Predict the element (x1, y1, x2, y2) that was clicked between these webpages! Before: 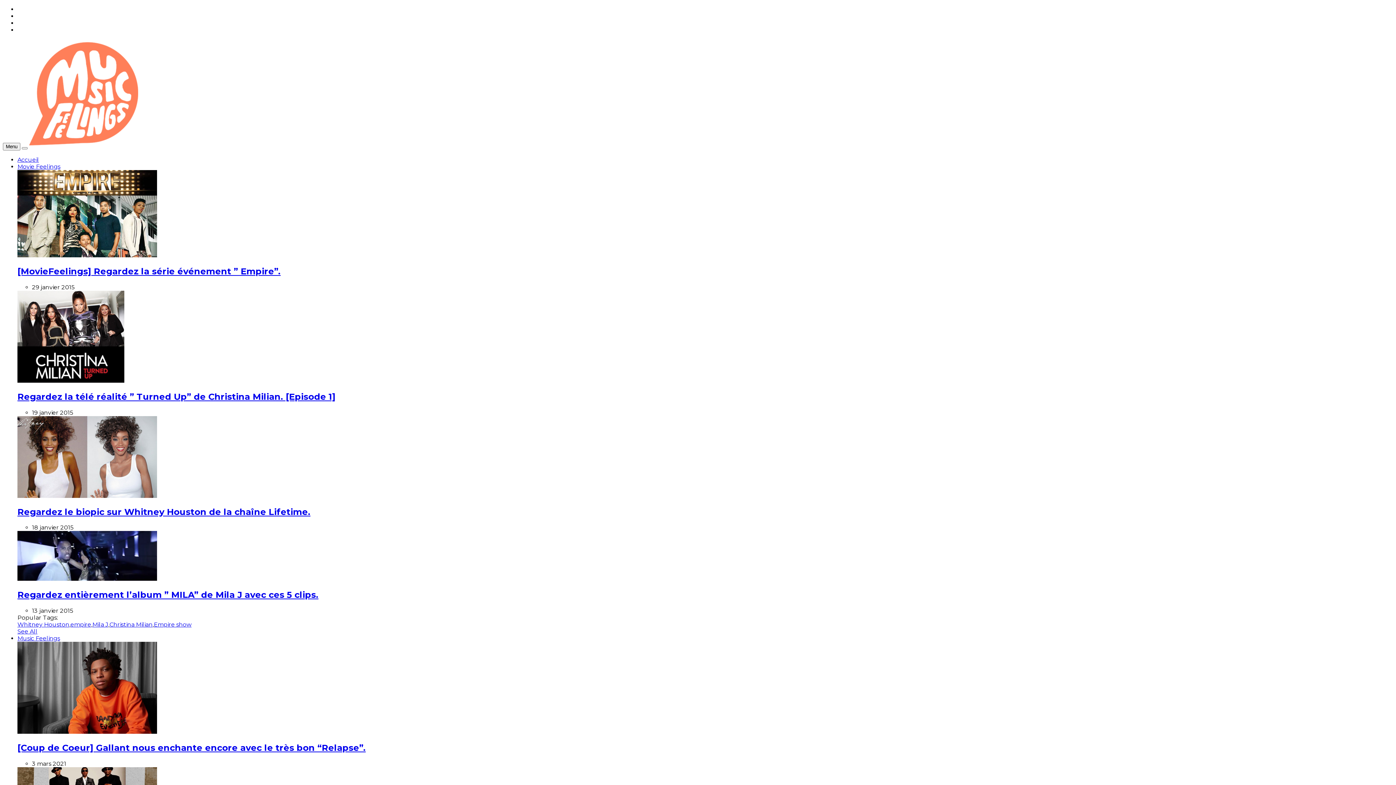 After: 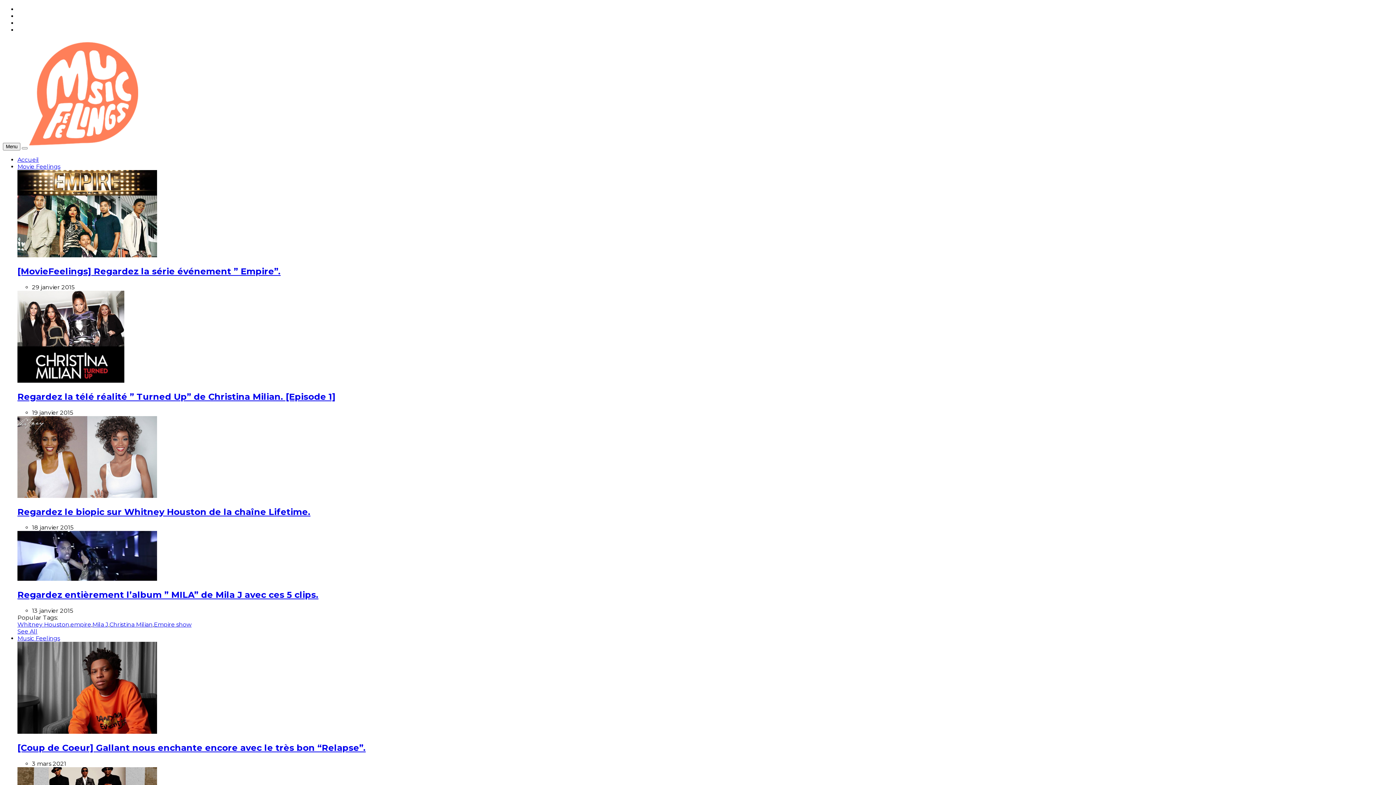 Action: bbox: (17, 742, 365, 753) label: [Coup de Coeur] Gallant nous enchante encore avec le très bon “Relapse”.